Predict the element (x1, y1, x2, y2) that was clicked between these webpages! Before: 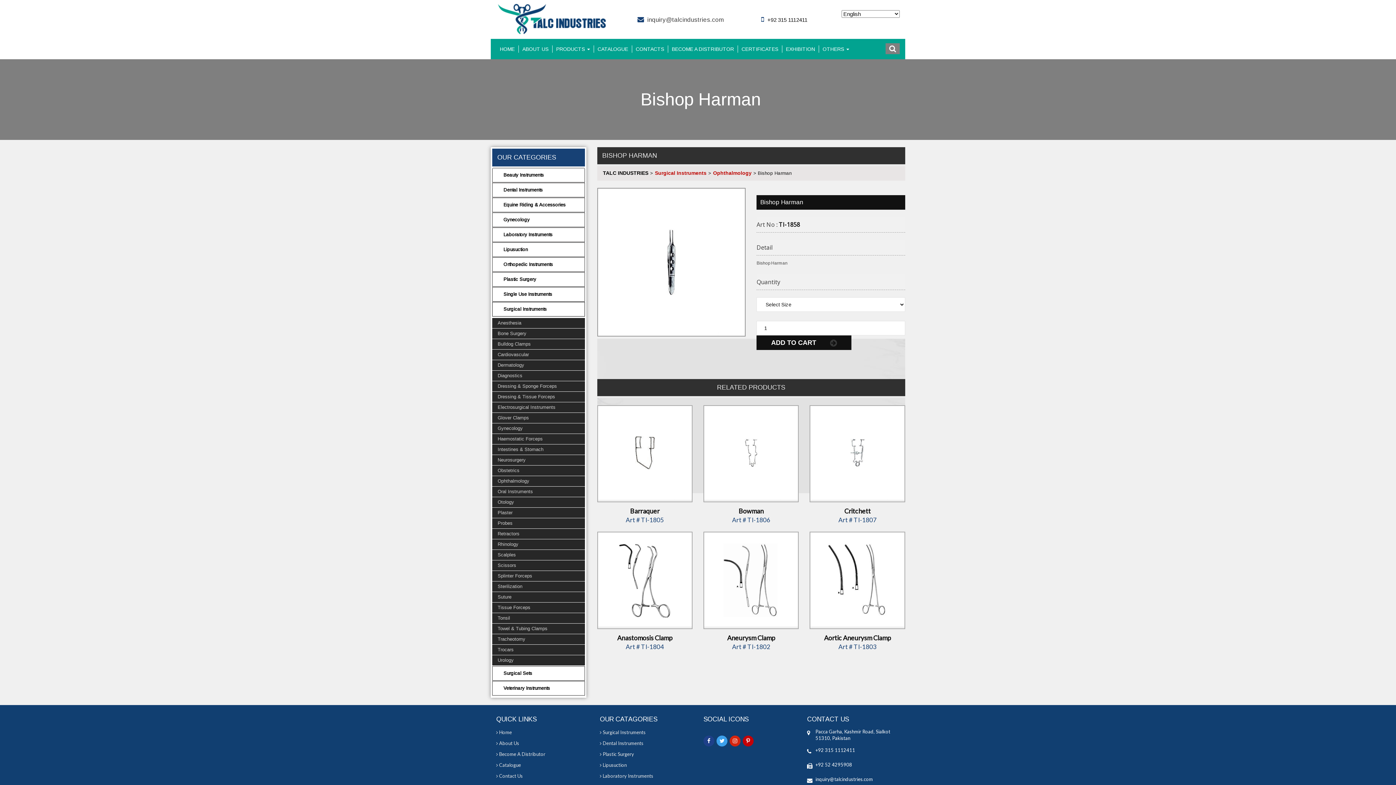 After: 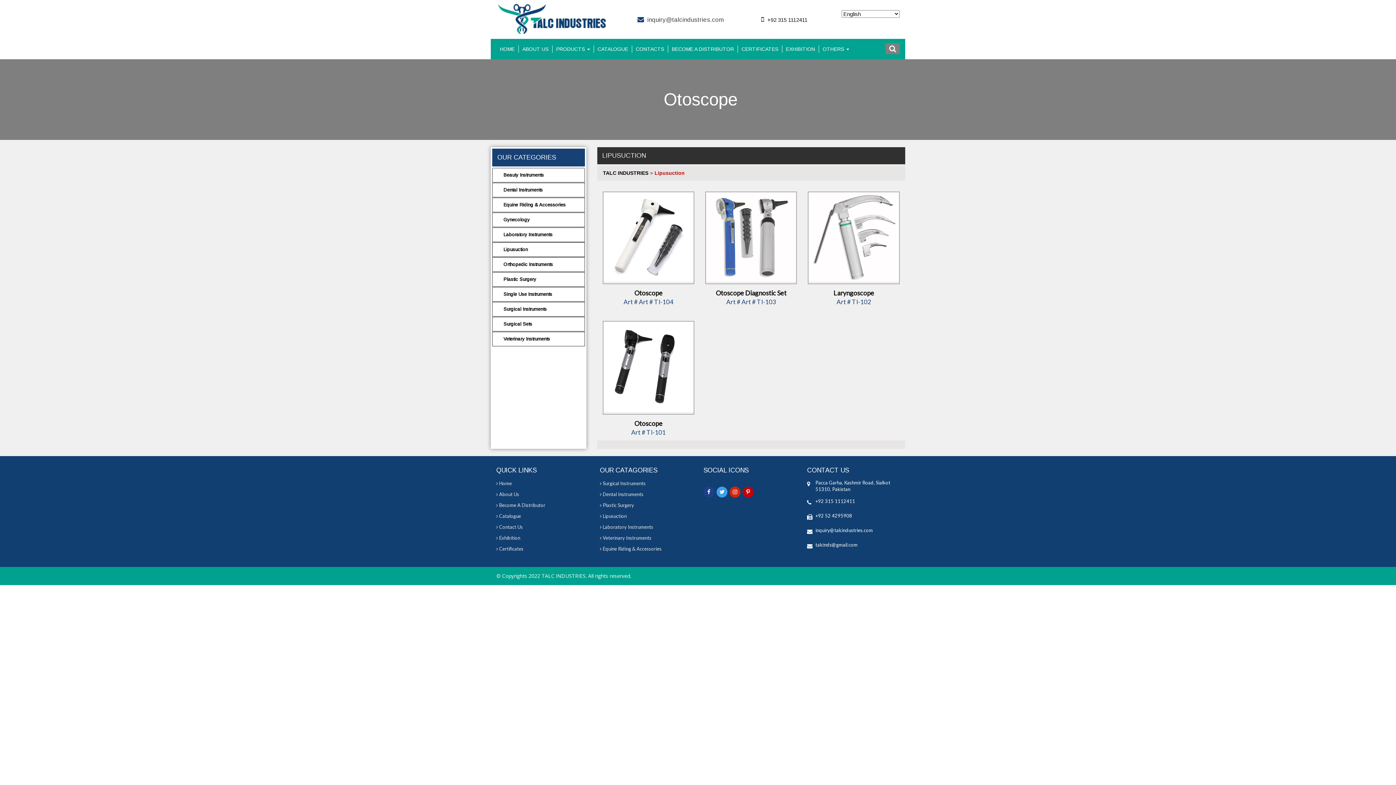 Action: bbox: (600, 761, 692, 769) label:  Lipusuction